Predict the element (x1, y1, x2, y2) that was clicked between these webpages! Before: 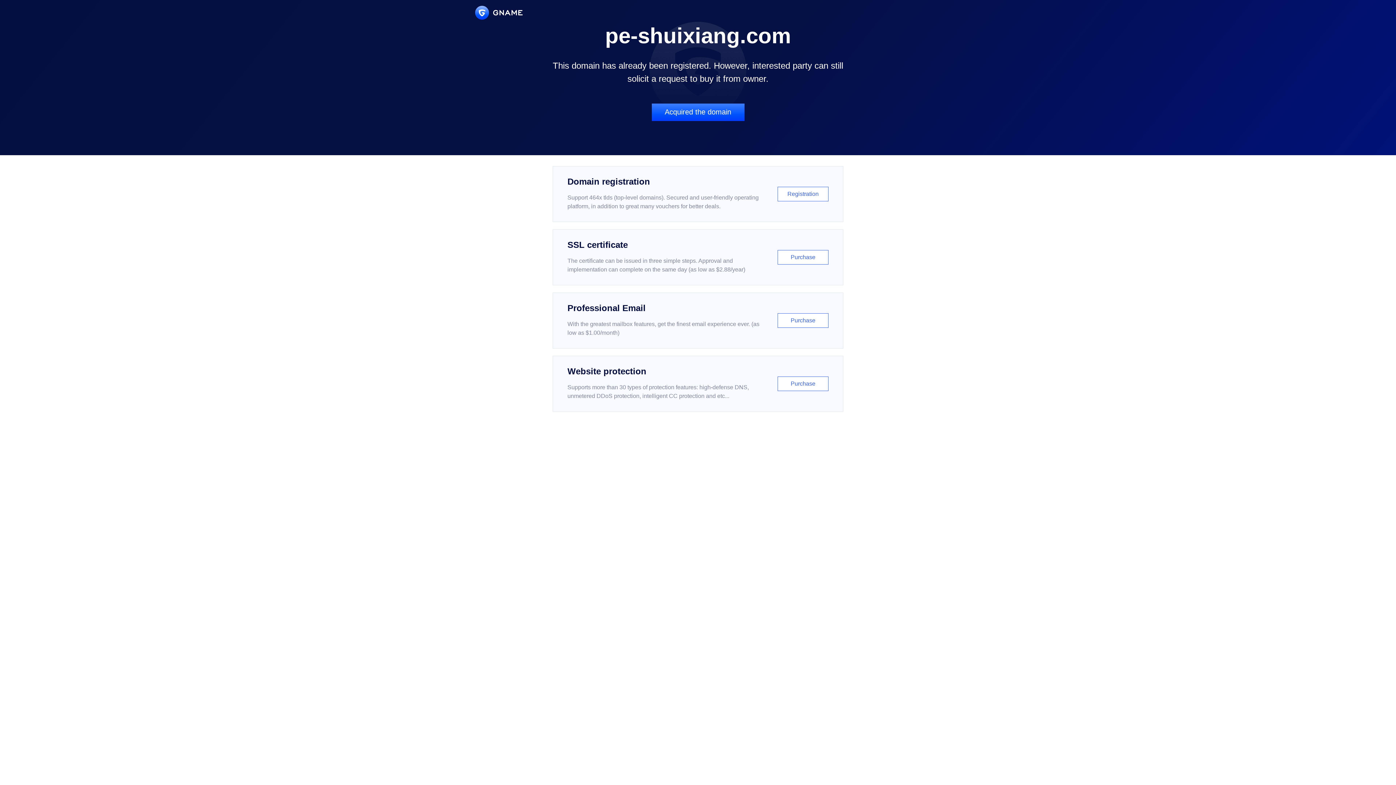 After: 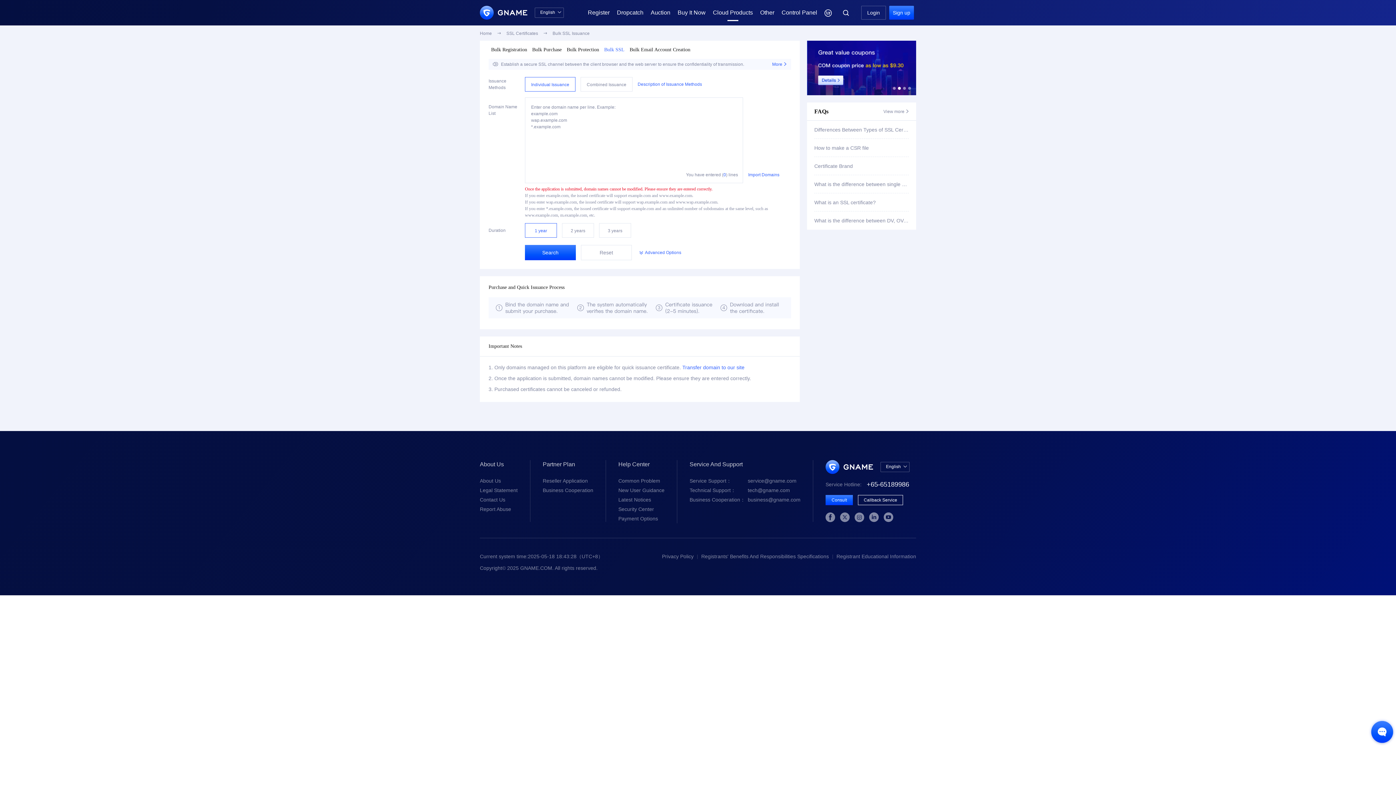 Action: bbox: (552, 229, 843, 285) label: SSL certificate

The certificate can be issued in three simple steps. Approval and implementation can complete on the same day (as low as $2.88/year)

Purchase